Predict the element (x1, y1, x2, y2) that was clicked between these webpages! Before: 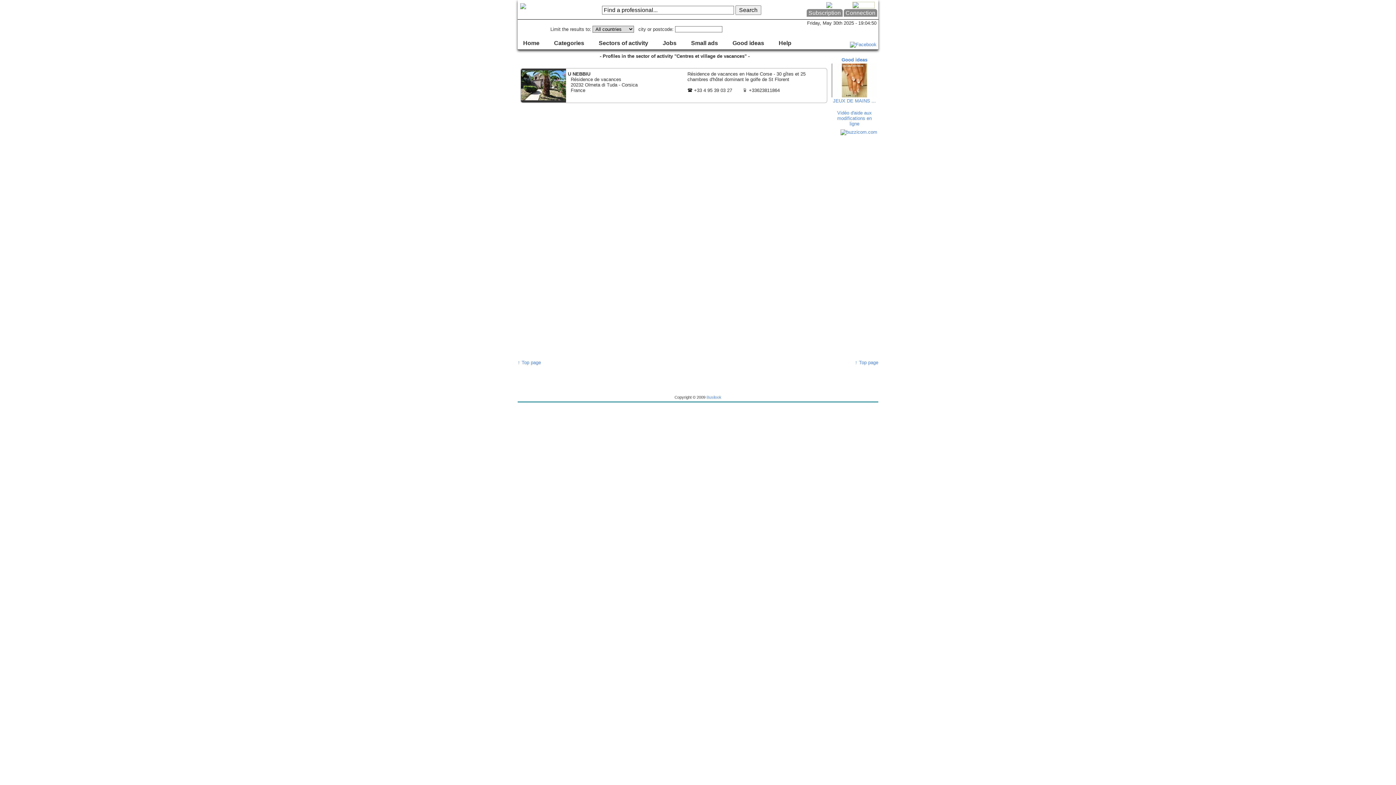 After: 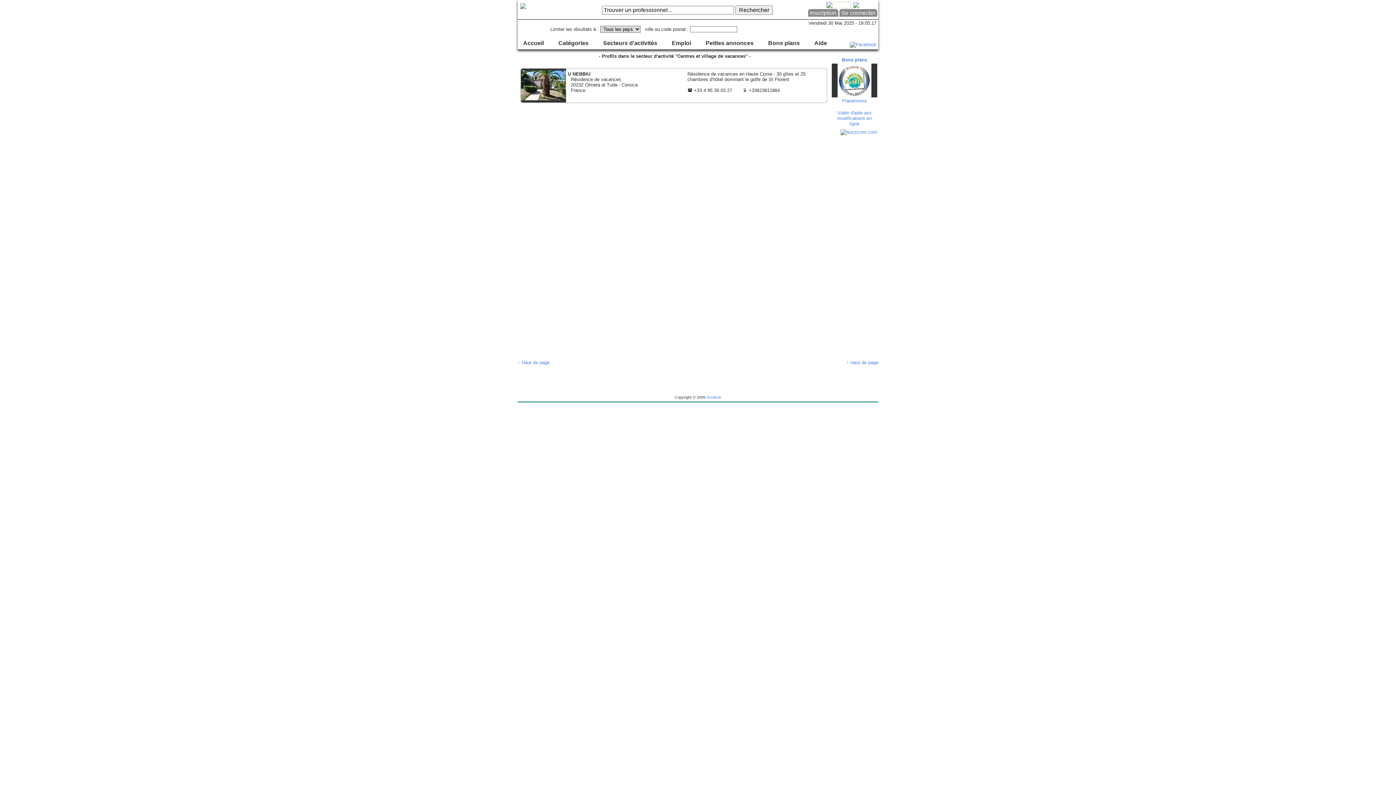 Action: bbox: (825, 2, 851, 7)